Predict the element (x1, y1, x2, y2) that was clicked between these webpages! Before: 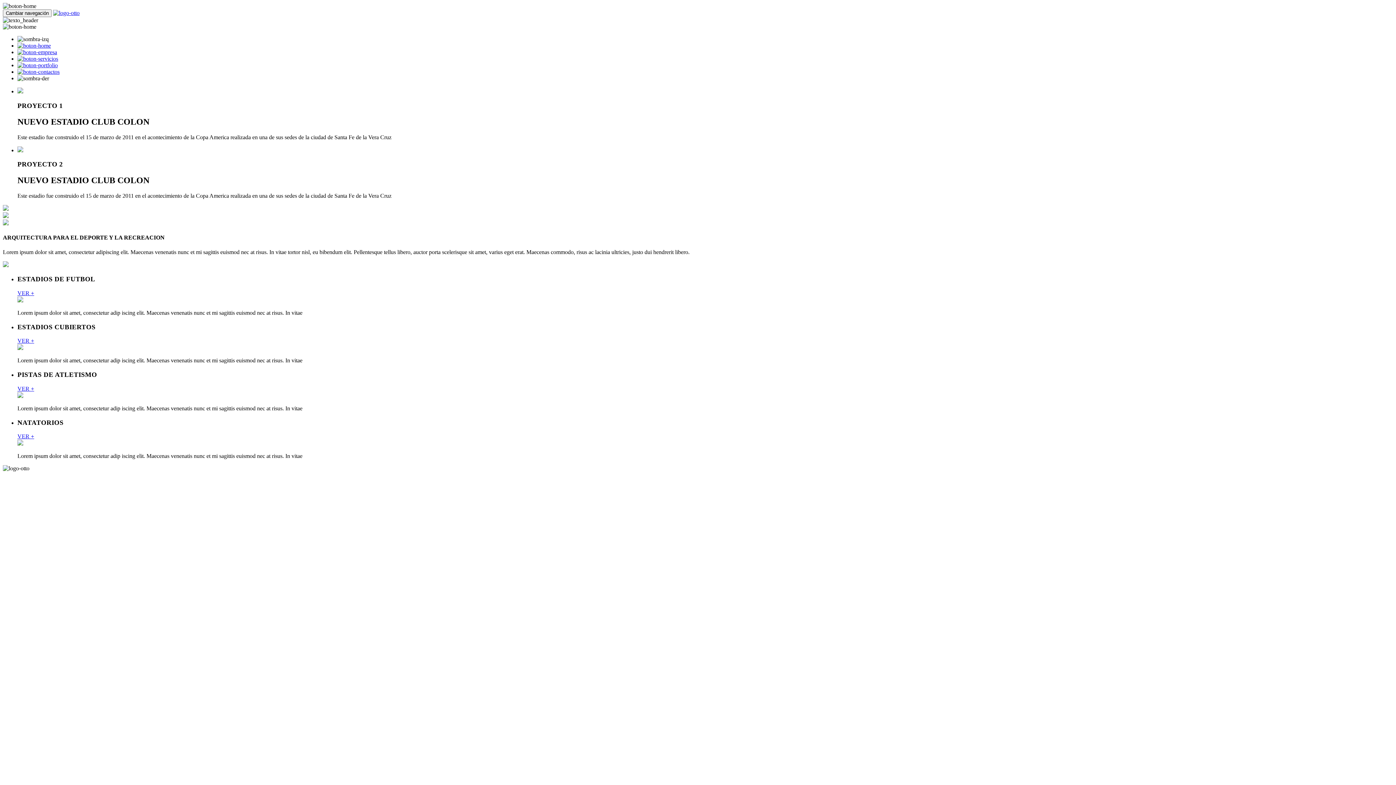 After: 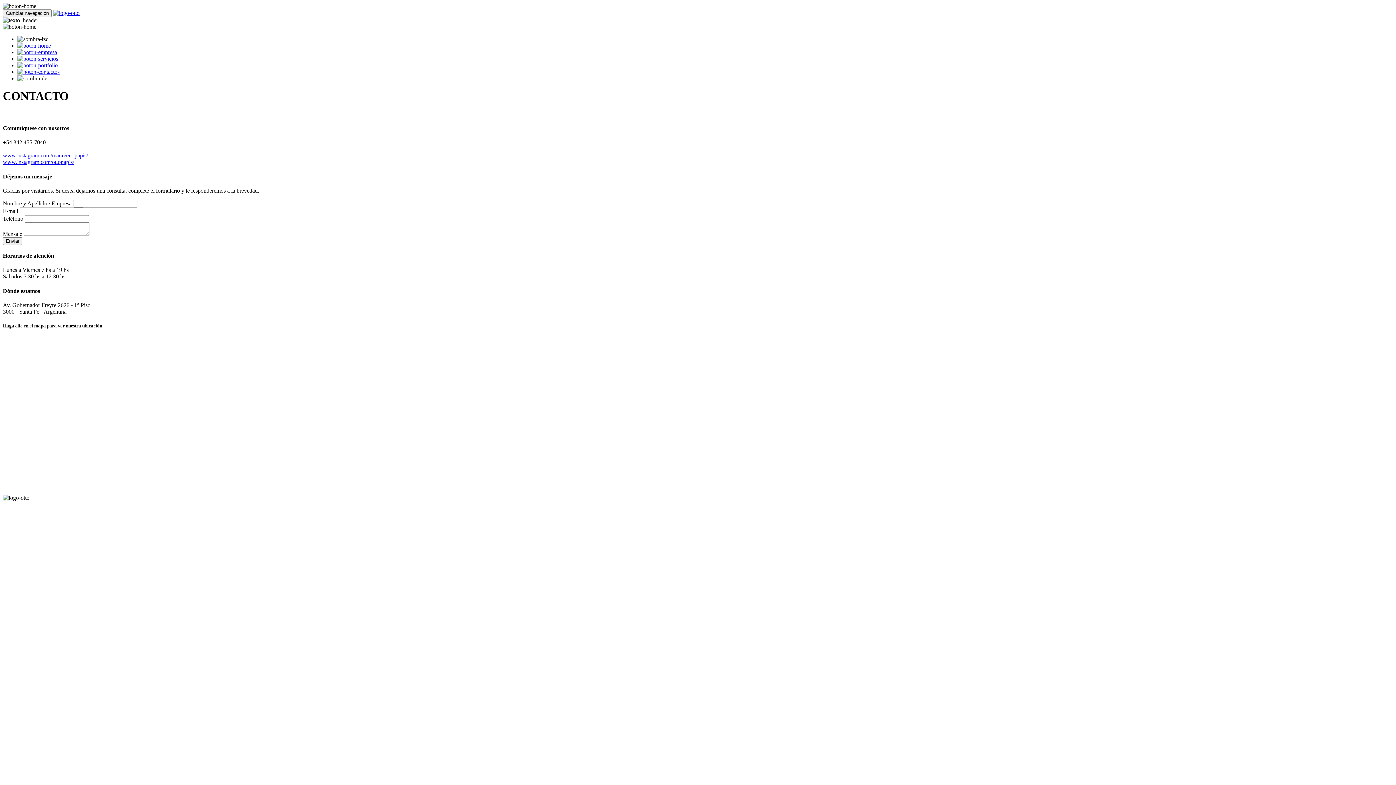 Action: bbox: (17, 68, 59, 74)